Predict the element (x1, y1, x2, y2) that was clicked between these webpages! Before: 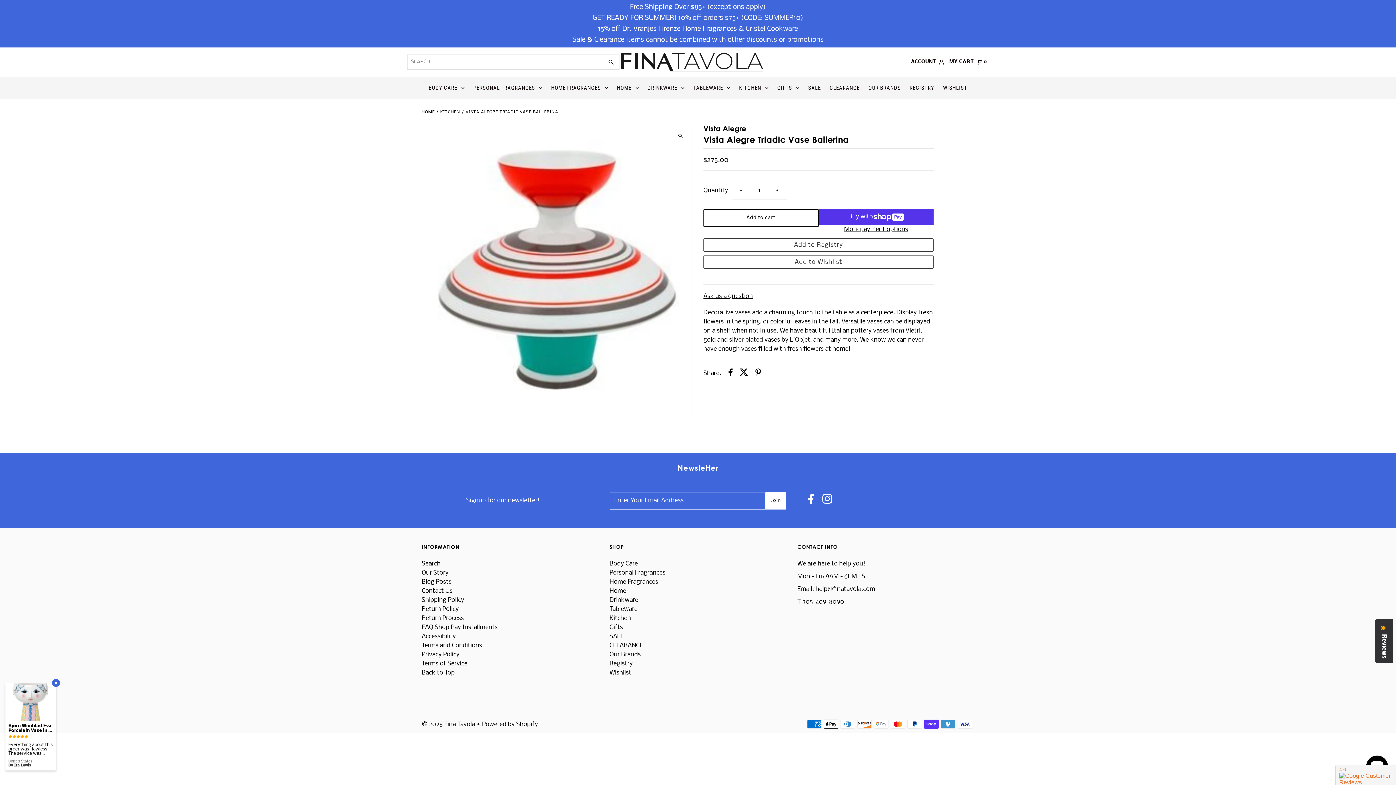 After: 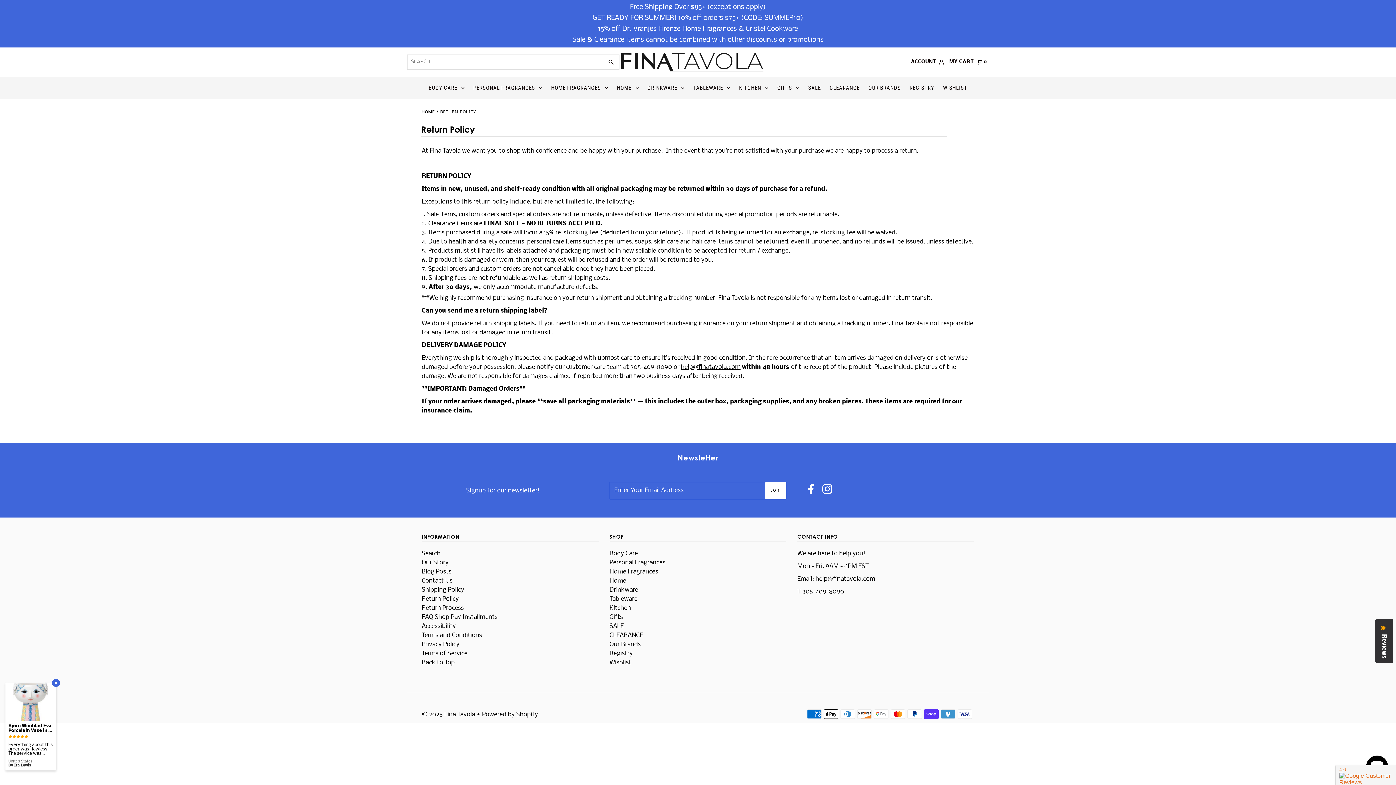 Action: label: Return Policy bbox: (421, 606, 458, 613)